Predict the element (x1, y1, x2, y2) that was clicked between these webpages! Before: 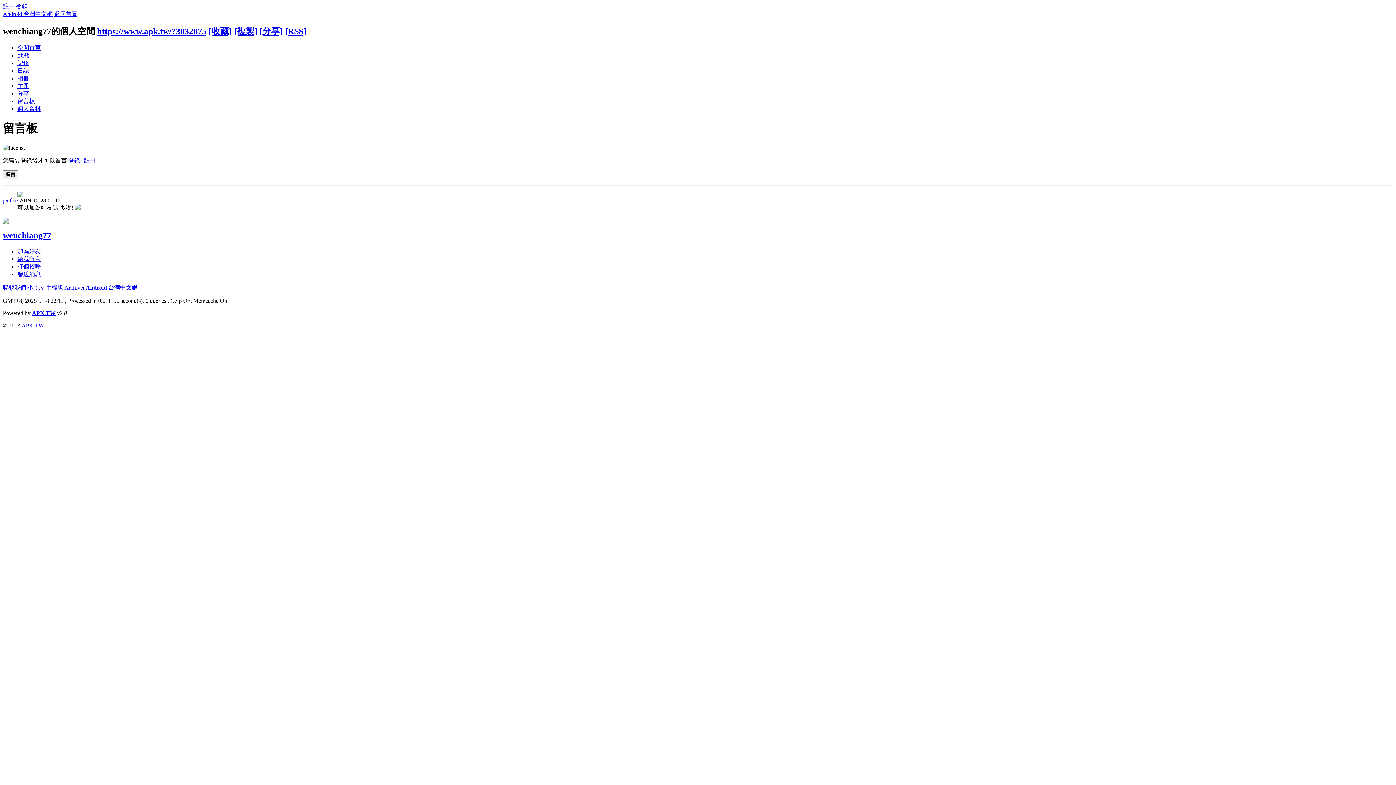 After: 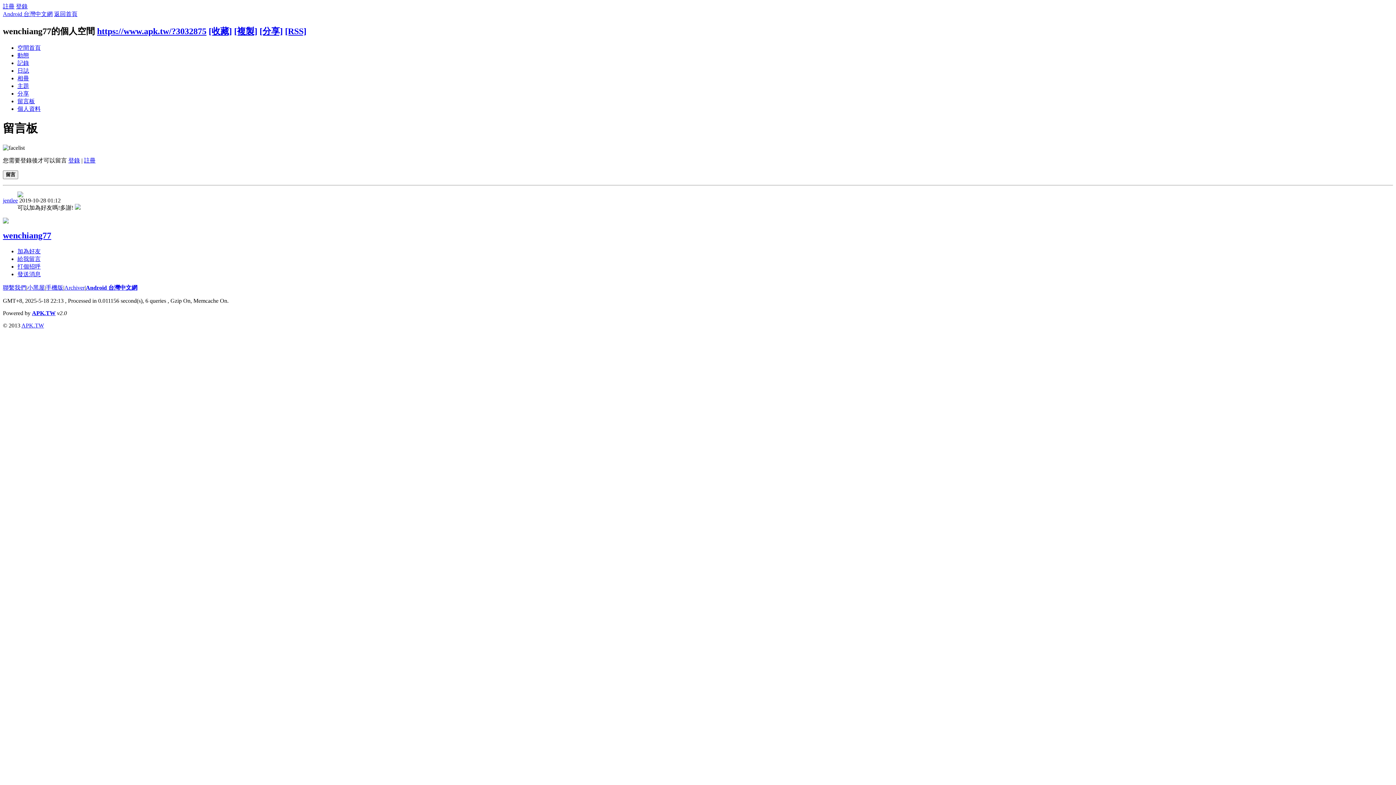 Action: bbox: (32, 310, 55, 316) label: APK.TW